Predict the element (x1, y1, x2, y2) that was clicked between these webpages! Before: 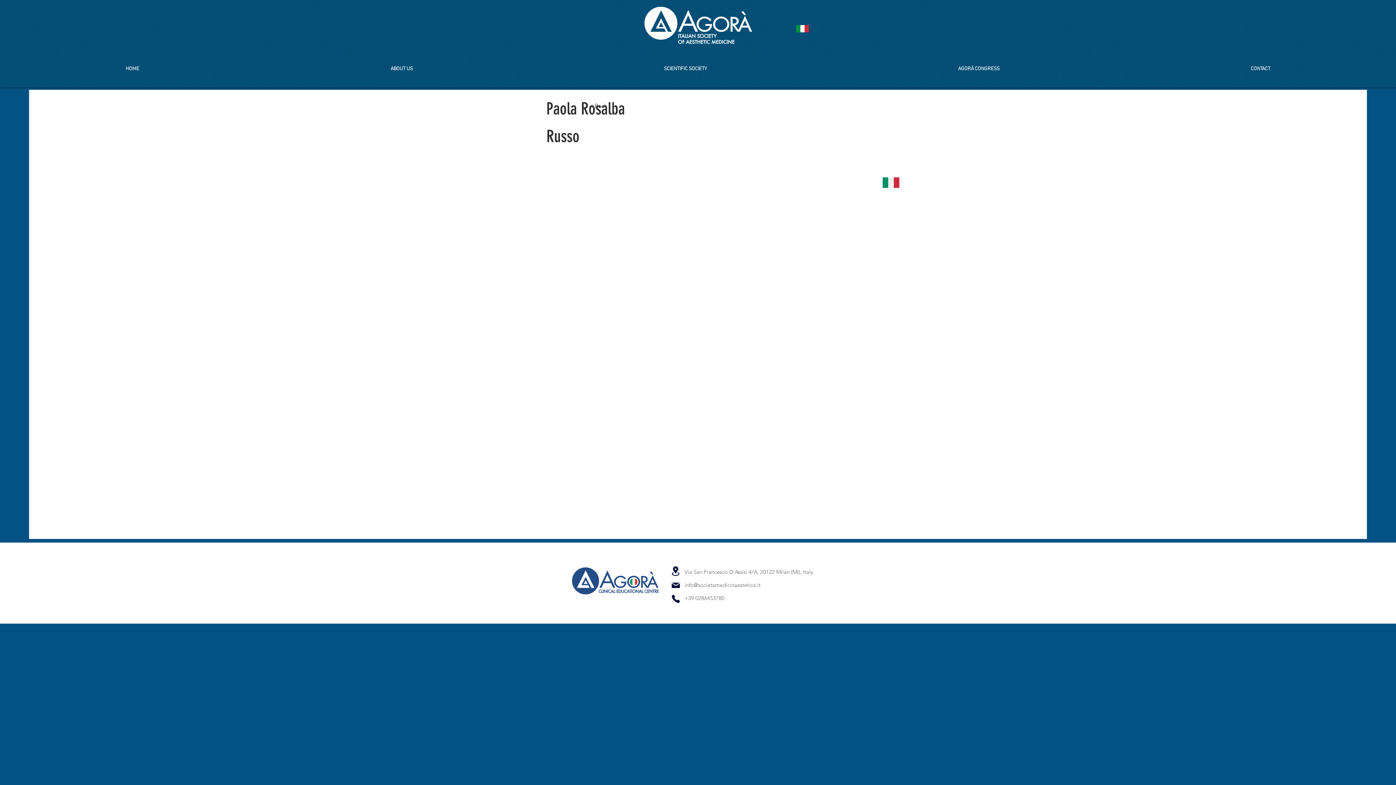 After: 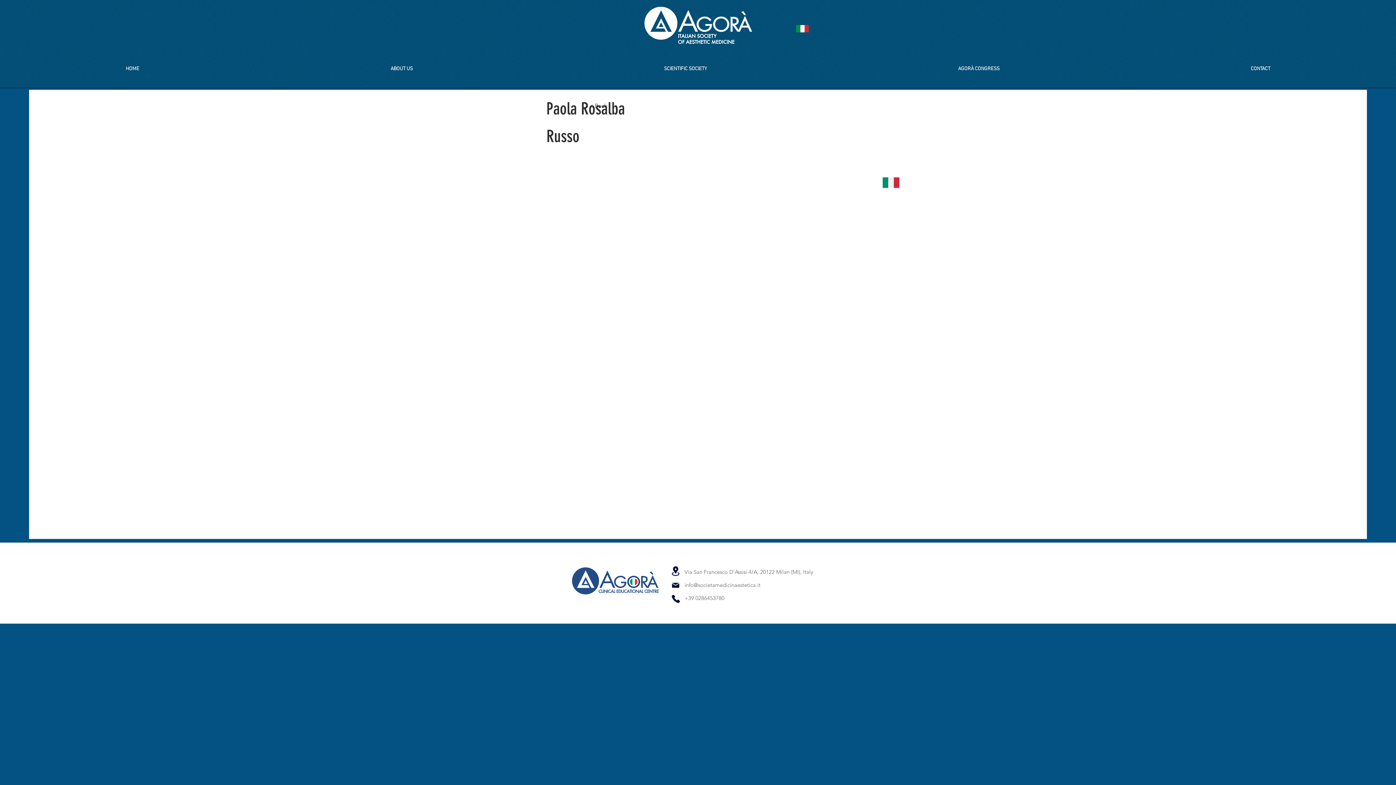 Action: bbox: (671, 582, 680, 588) label: Mail